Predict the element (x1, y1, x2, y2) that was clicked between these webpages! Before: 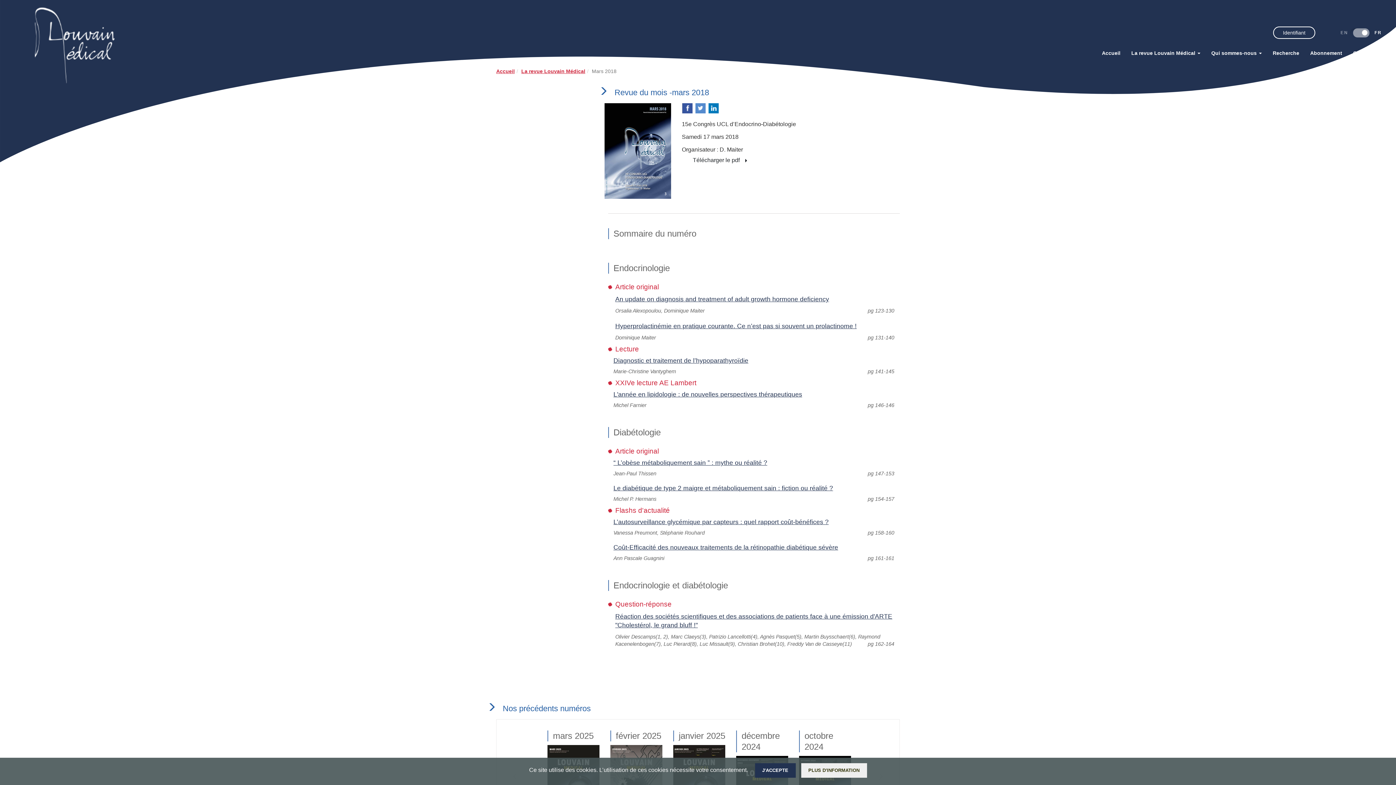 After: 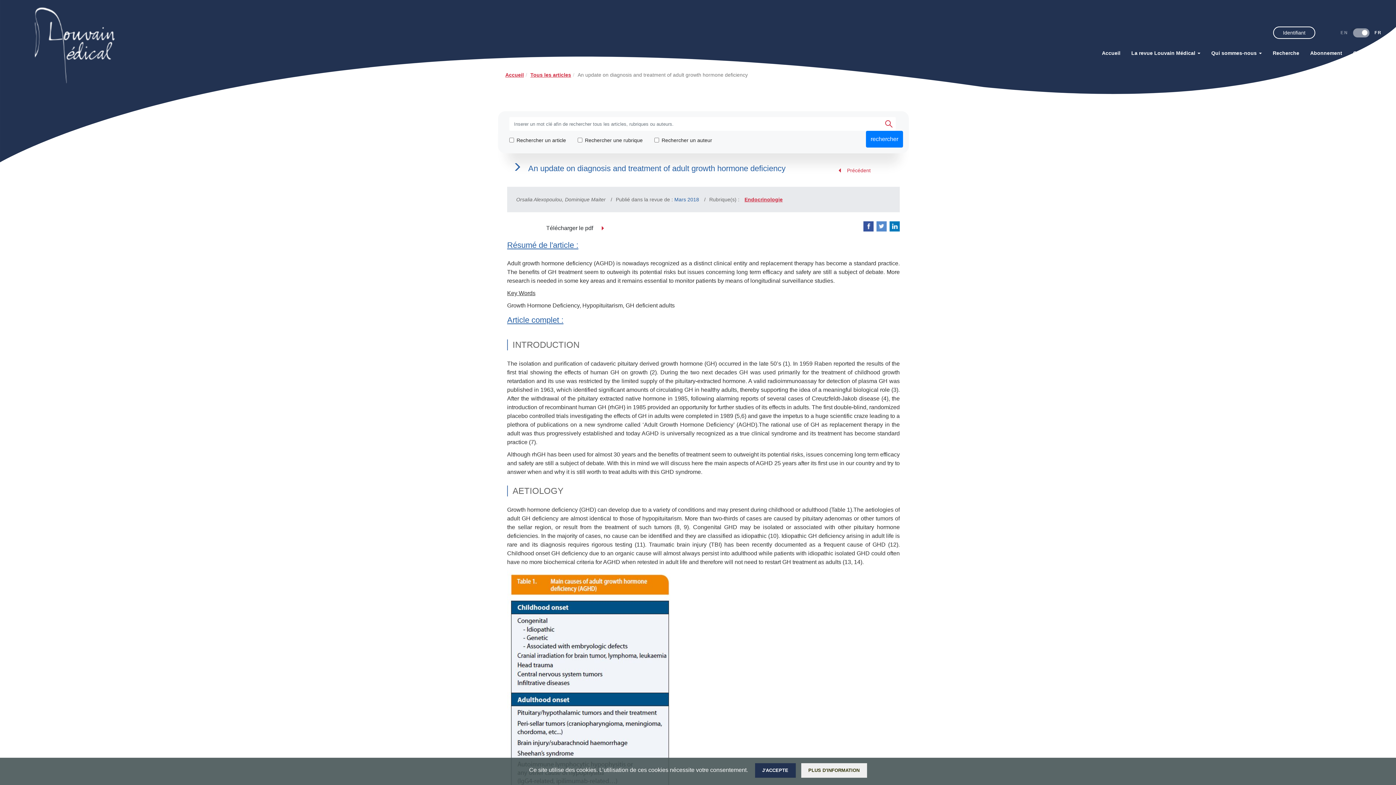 Action: bbox: (615, 294, 894, 303) label: An update on diagnosis and treatment of adult growth hormone deficiency